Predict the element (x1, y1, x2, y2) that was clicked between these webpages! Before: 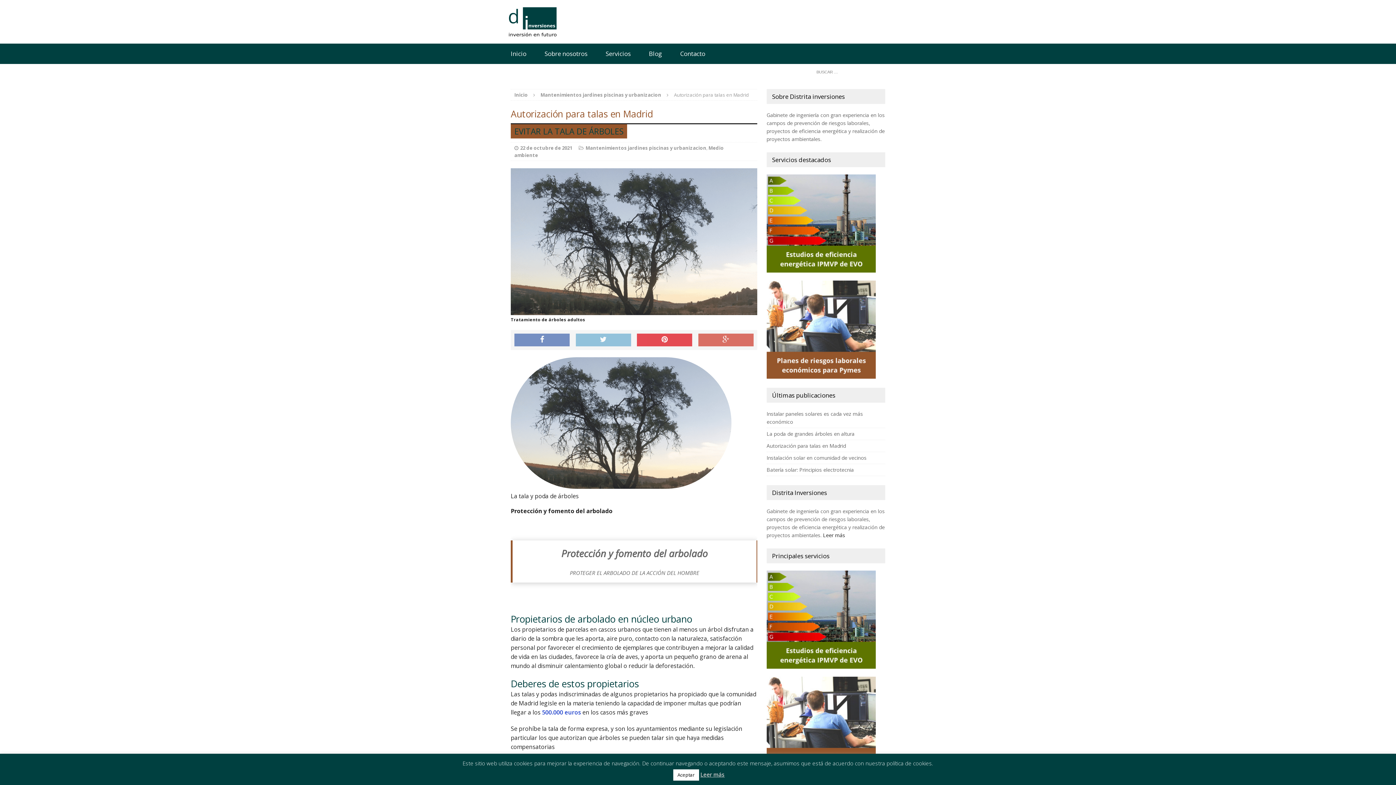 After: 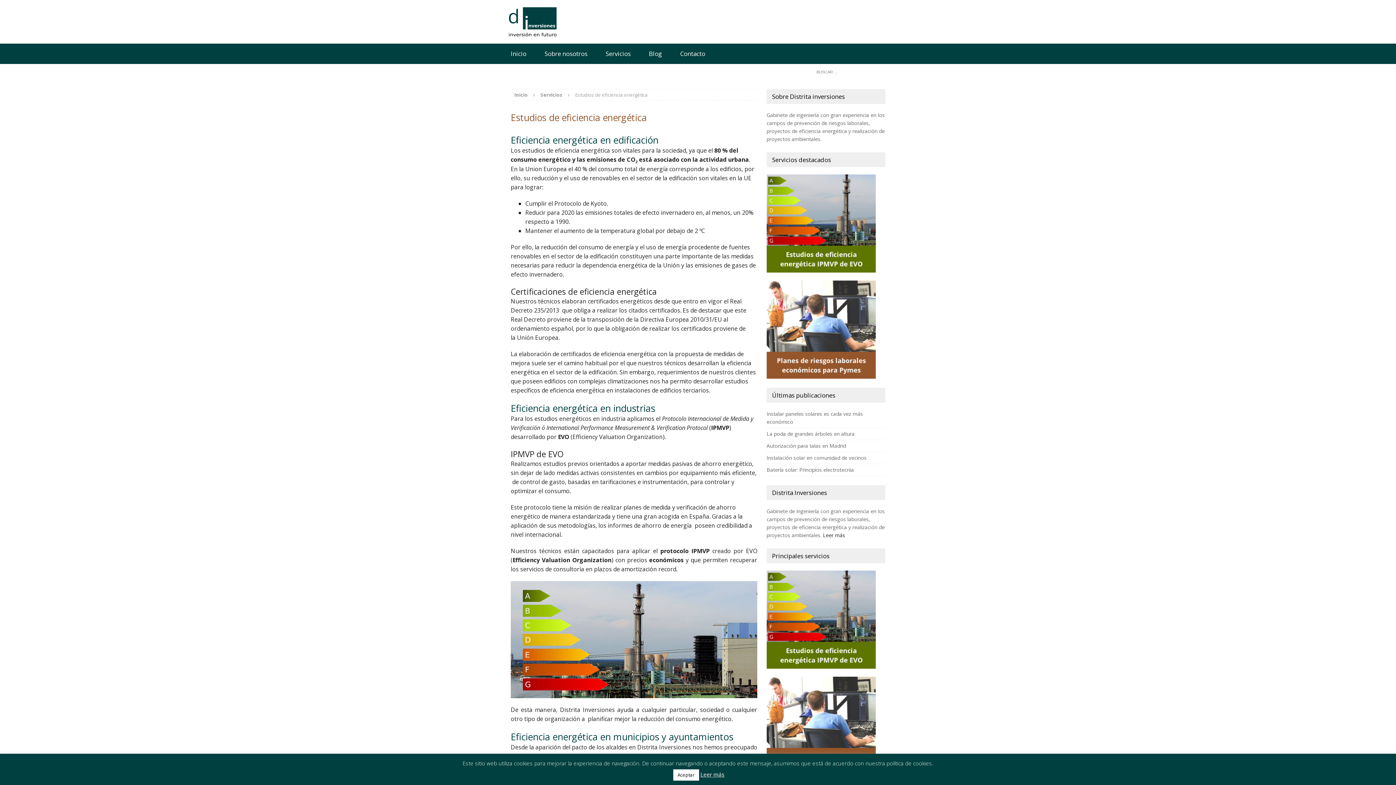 Action: bbox: (766, 265, 875, 272)